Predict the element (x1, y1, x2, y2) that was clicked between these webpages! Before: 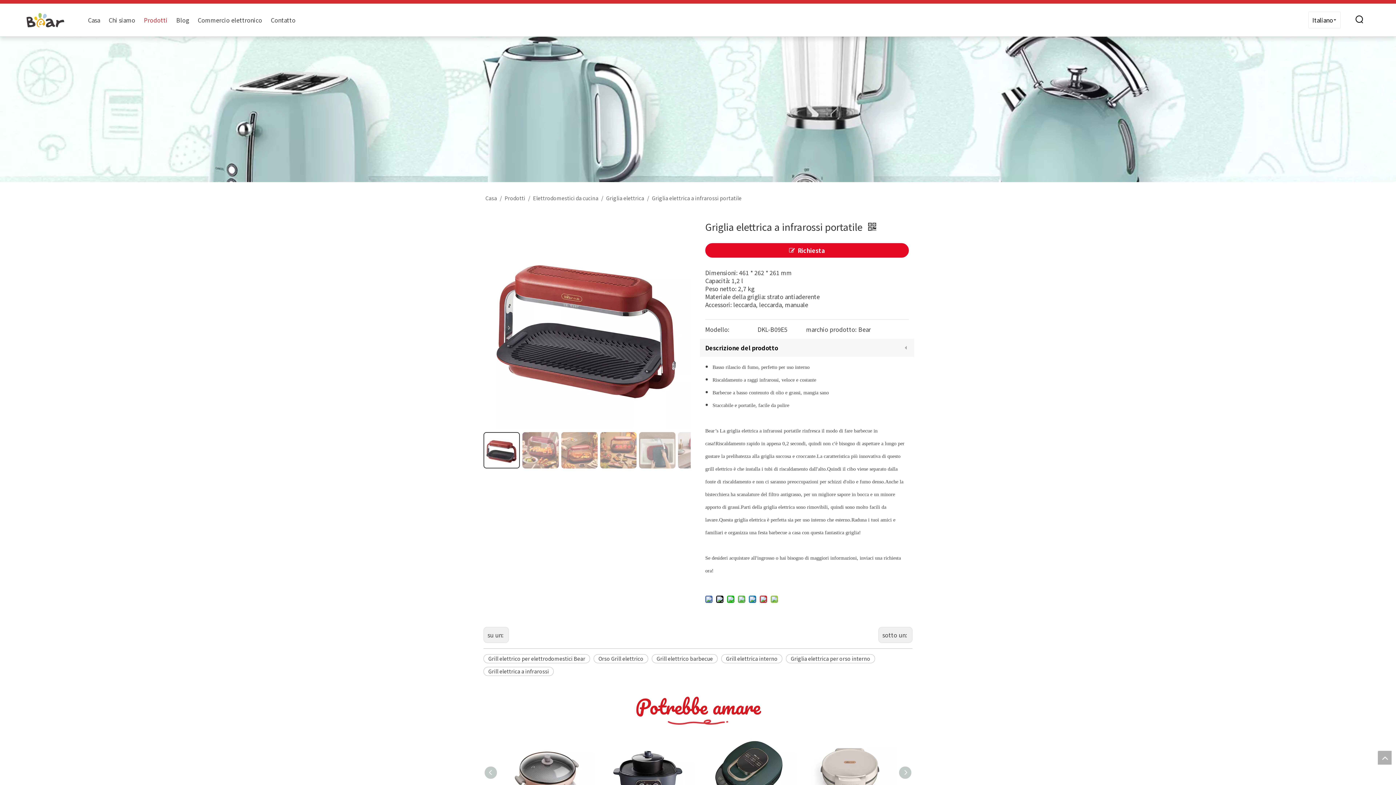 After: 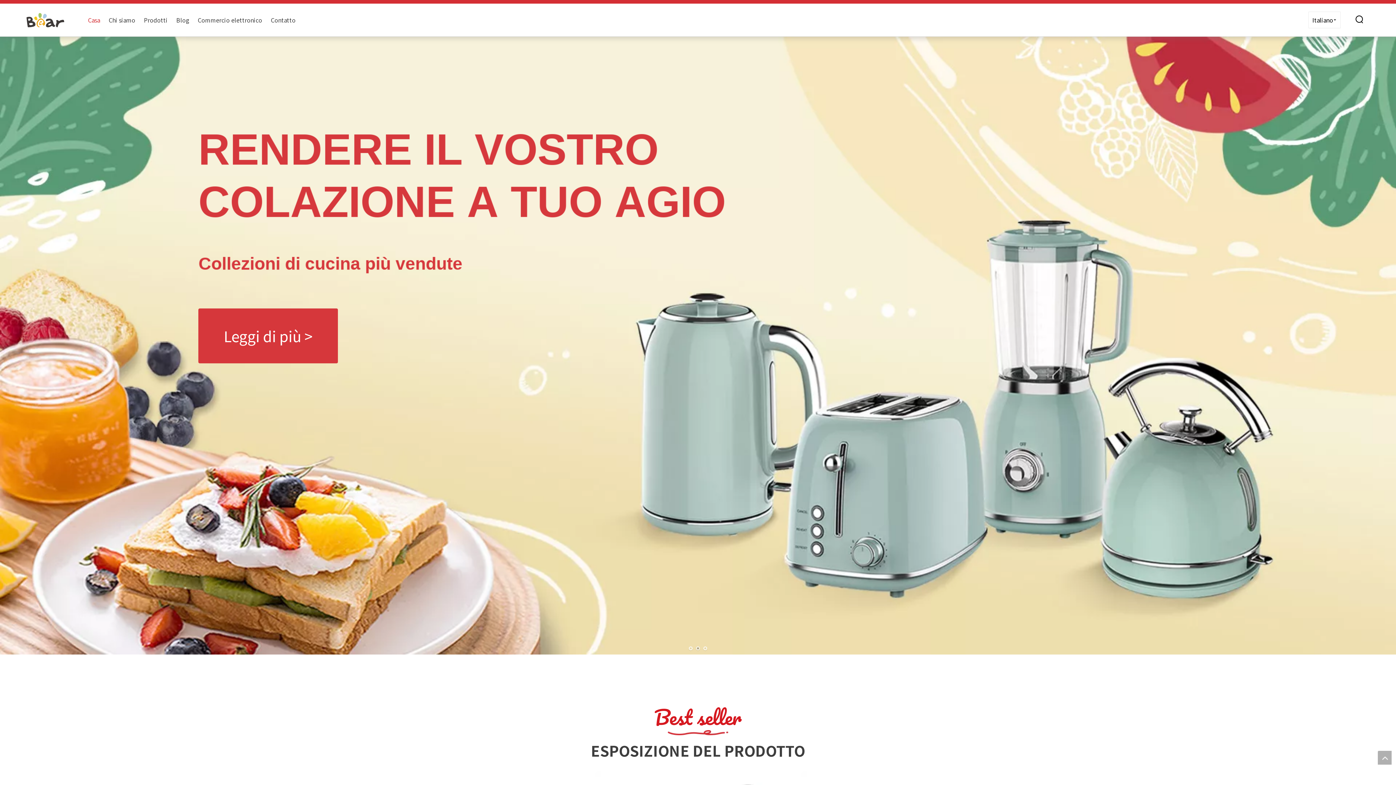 Action: label: Casa  bbox: (485, 194, 498, 201)